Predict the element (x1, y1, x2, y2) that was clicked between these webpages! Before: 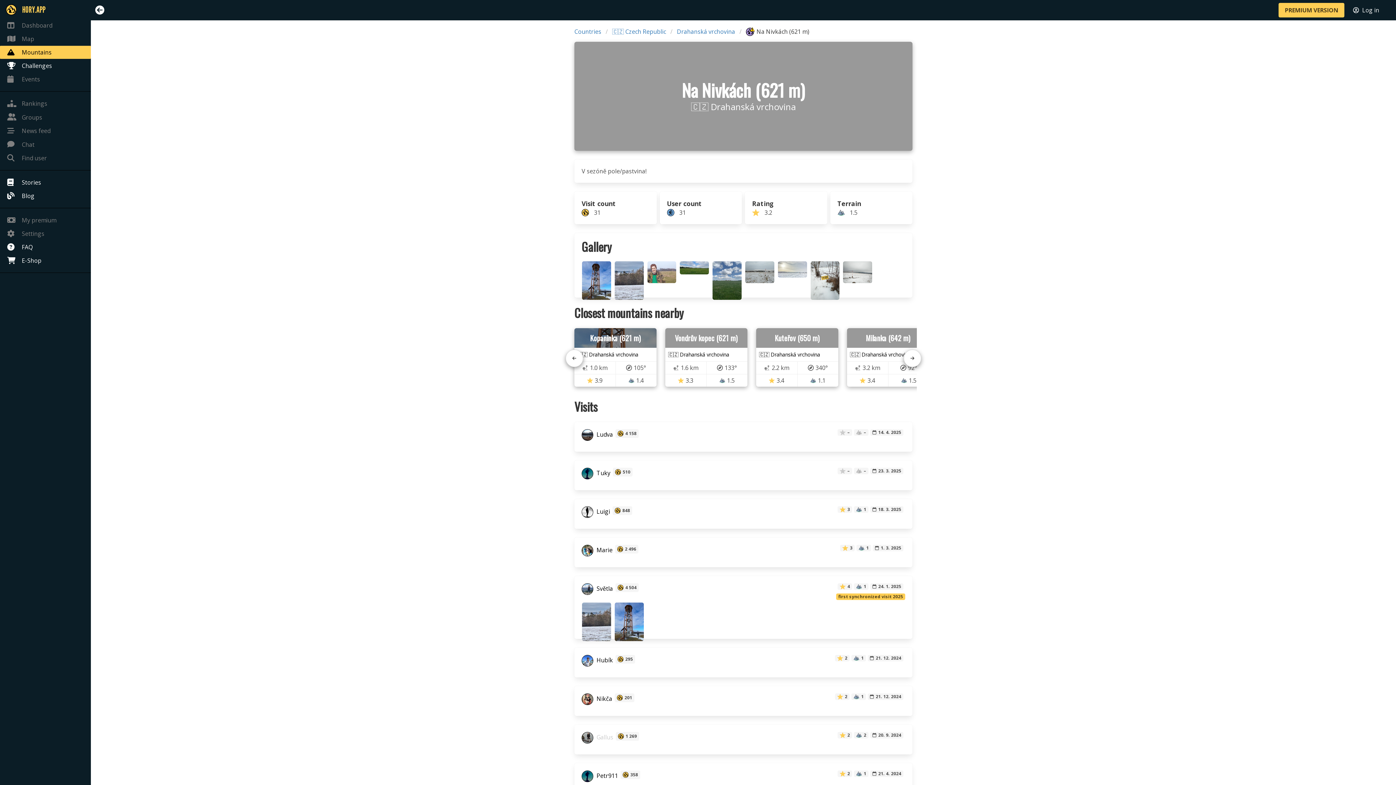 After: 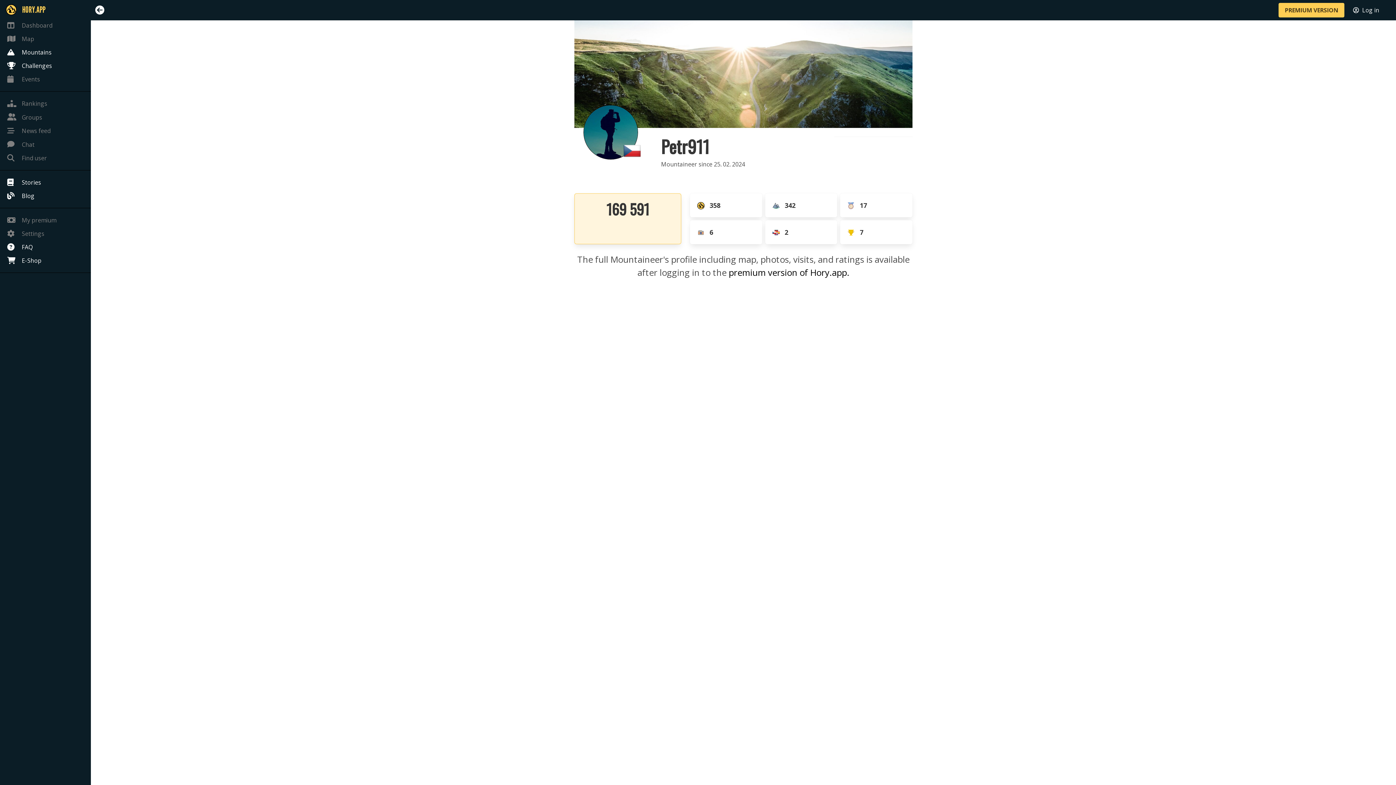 Action: bbox: (581, 770, 618, 782) label:  Petr911